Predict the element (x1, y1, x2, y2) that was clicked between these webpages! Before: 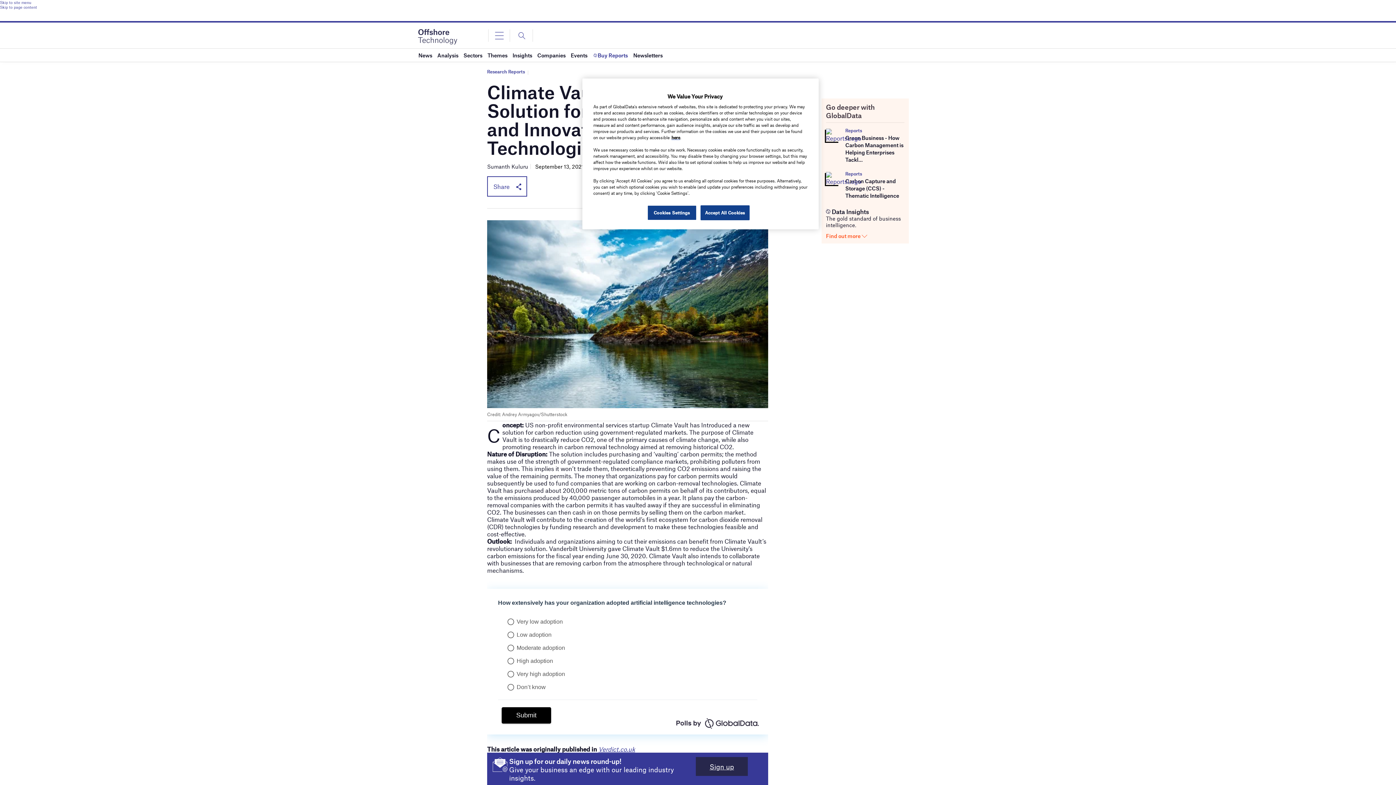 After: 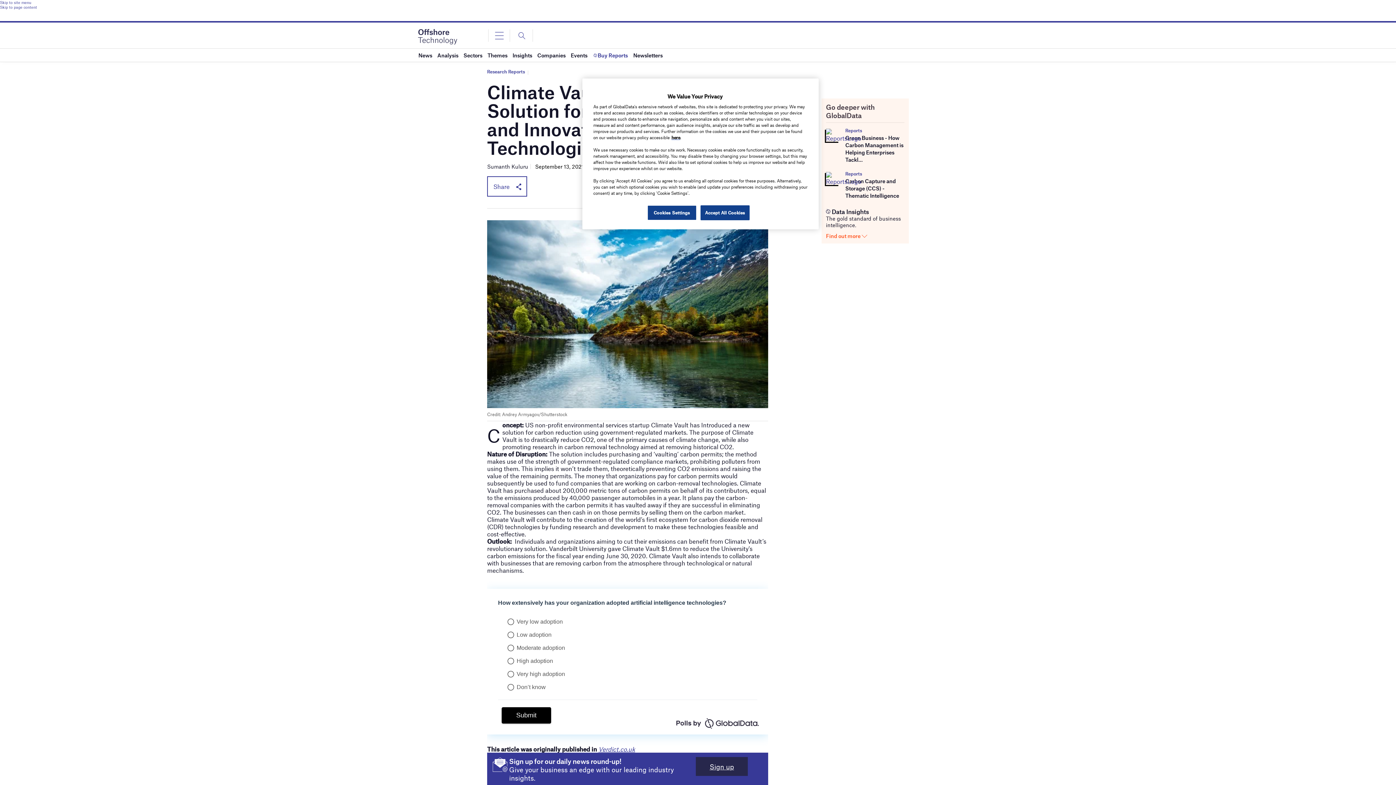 Action: bbox: (845, 177, 899, 199) label: Carbon Capture and Storage (CCS) - Thematic Intelligence